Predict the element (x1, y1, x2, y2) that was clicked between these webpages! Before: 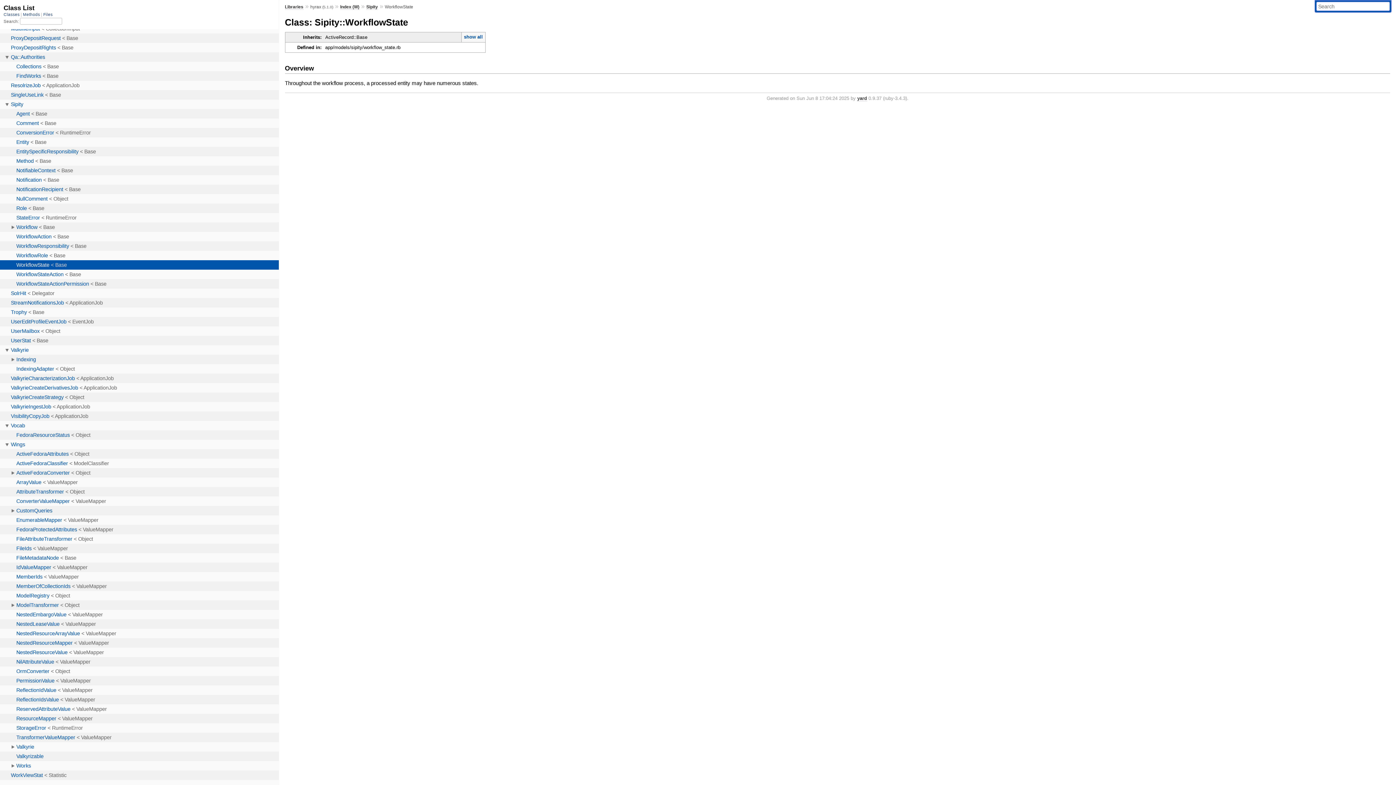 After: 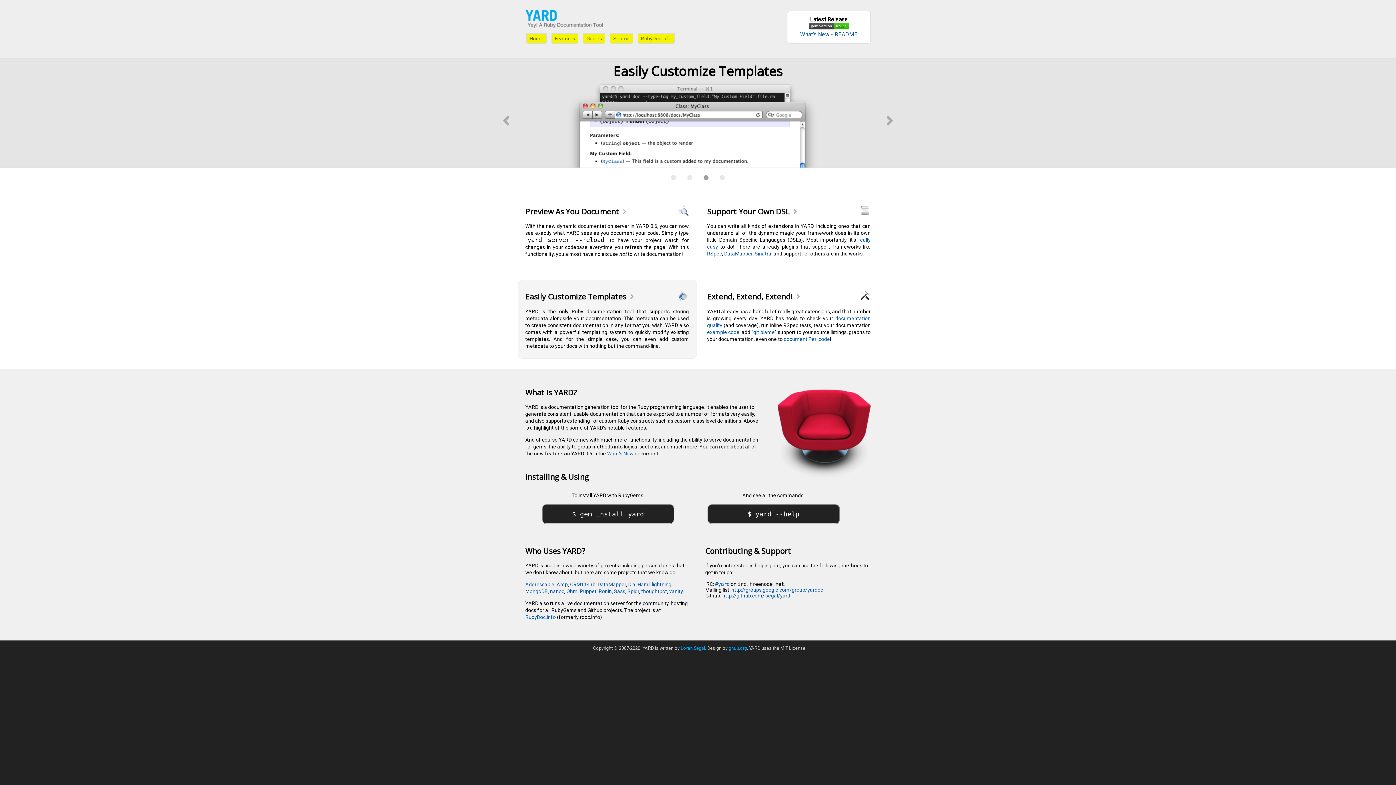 Action: bbox: (857, 95, 867, 101) label: yard